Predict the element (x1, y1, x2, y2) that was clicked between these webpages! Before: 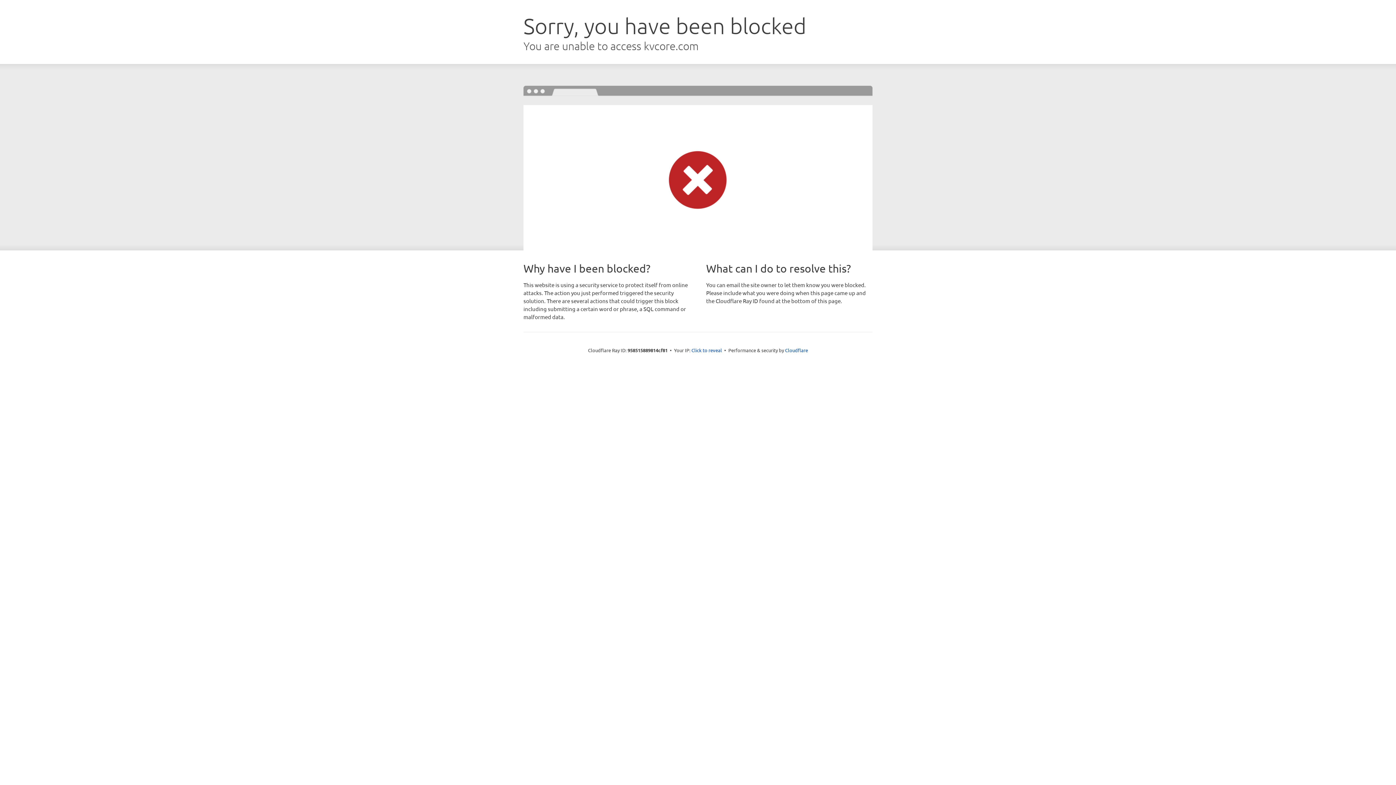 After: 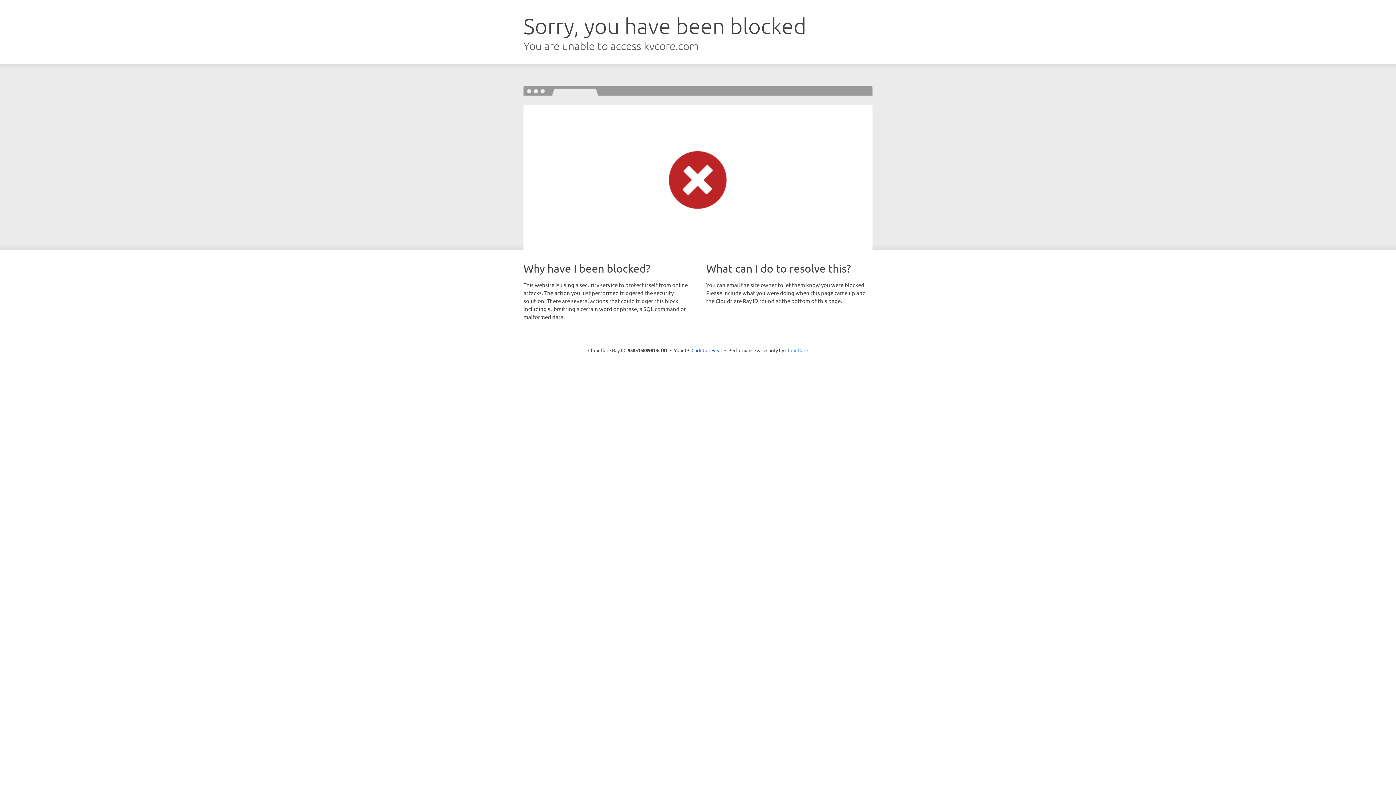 Action: label: Cloudflare bbox: (785, 347, 808, 353)